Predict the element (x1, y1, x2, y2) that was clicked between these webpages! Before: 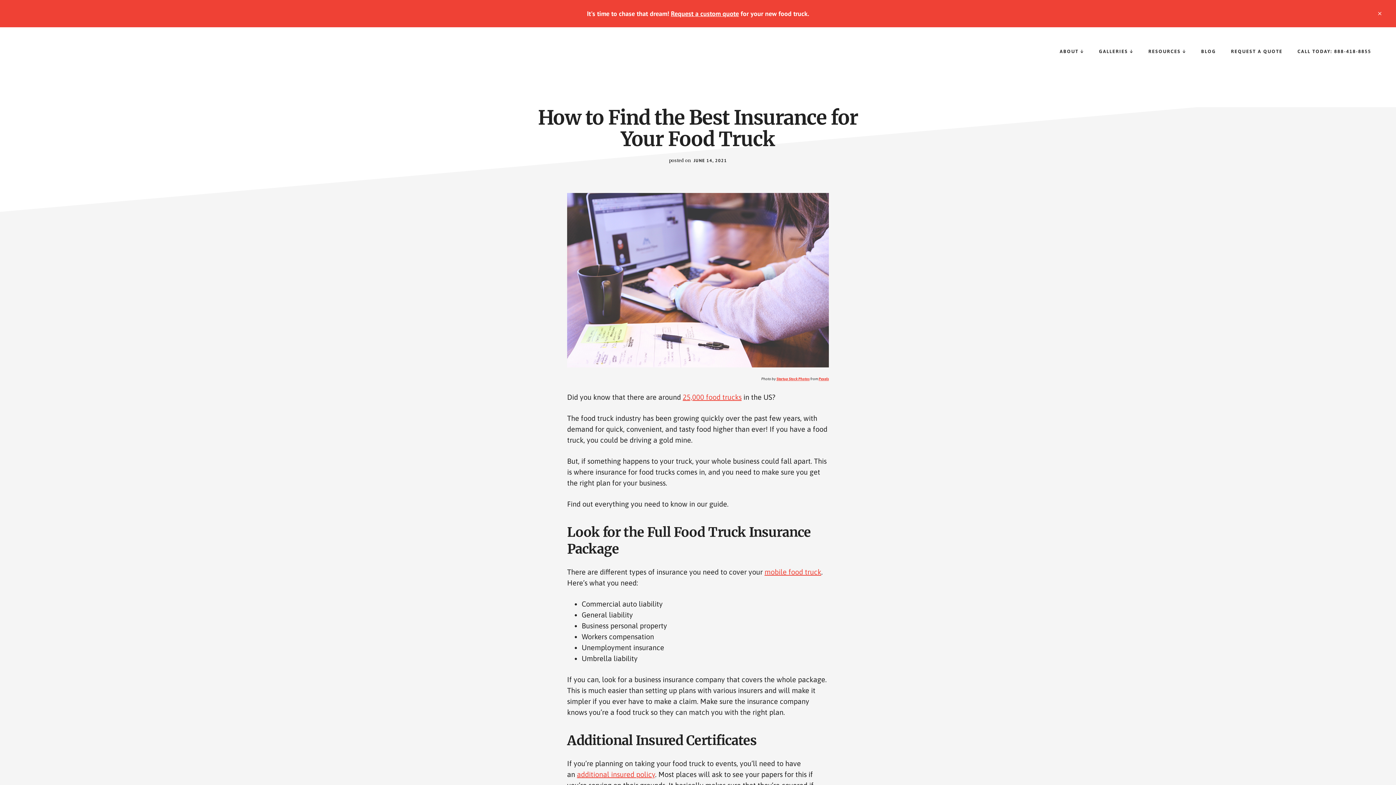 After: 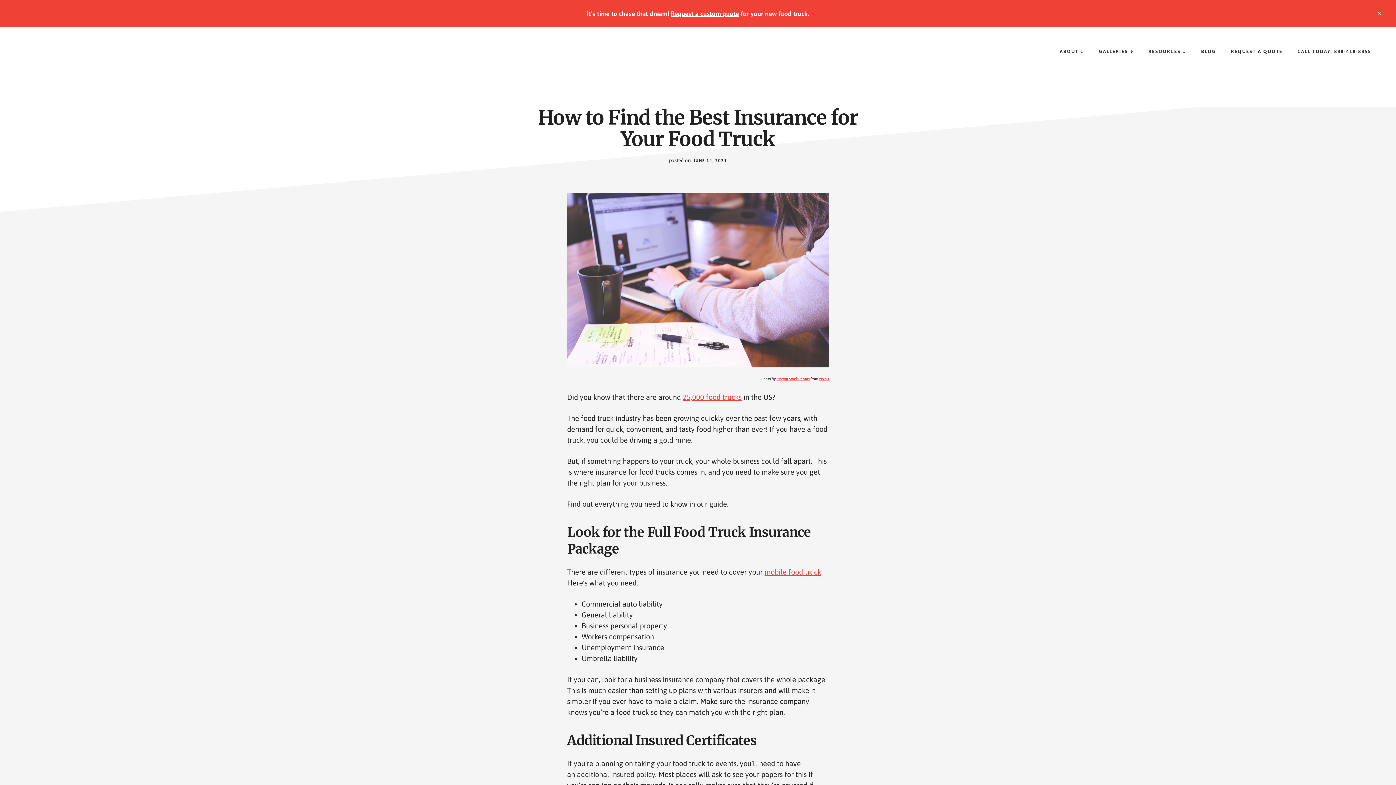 Action: label: additional insured policy bbox: (577, 770, 655, 778)